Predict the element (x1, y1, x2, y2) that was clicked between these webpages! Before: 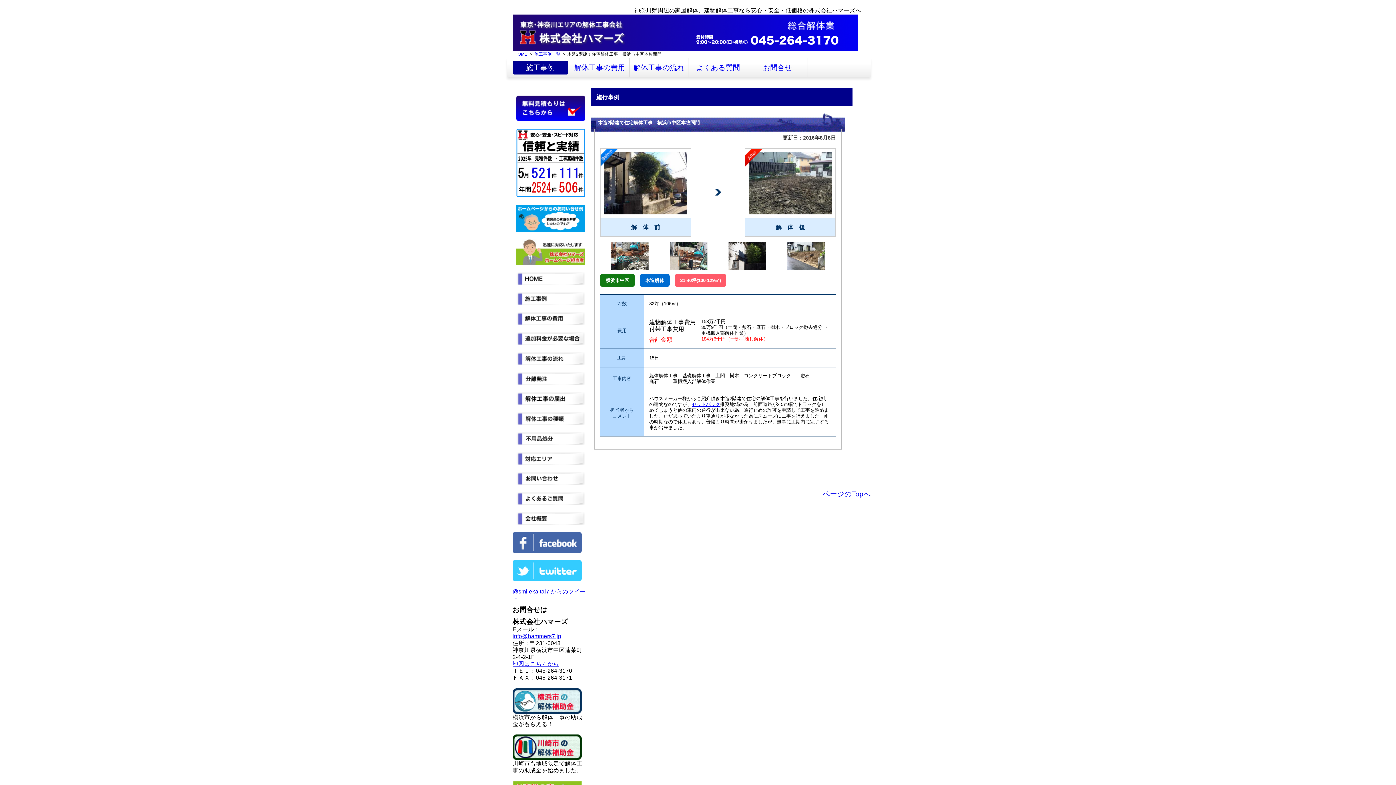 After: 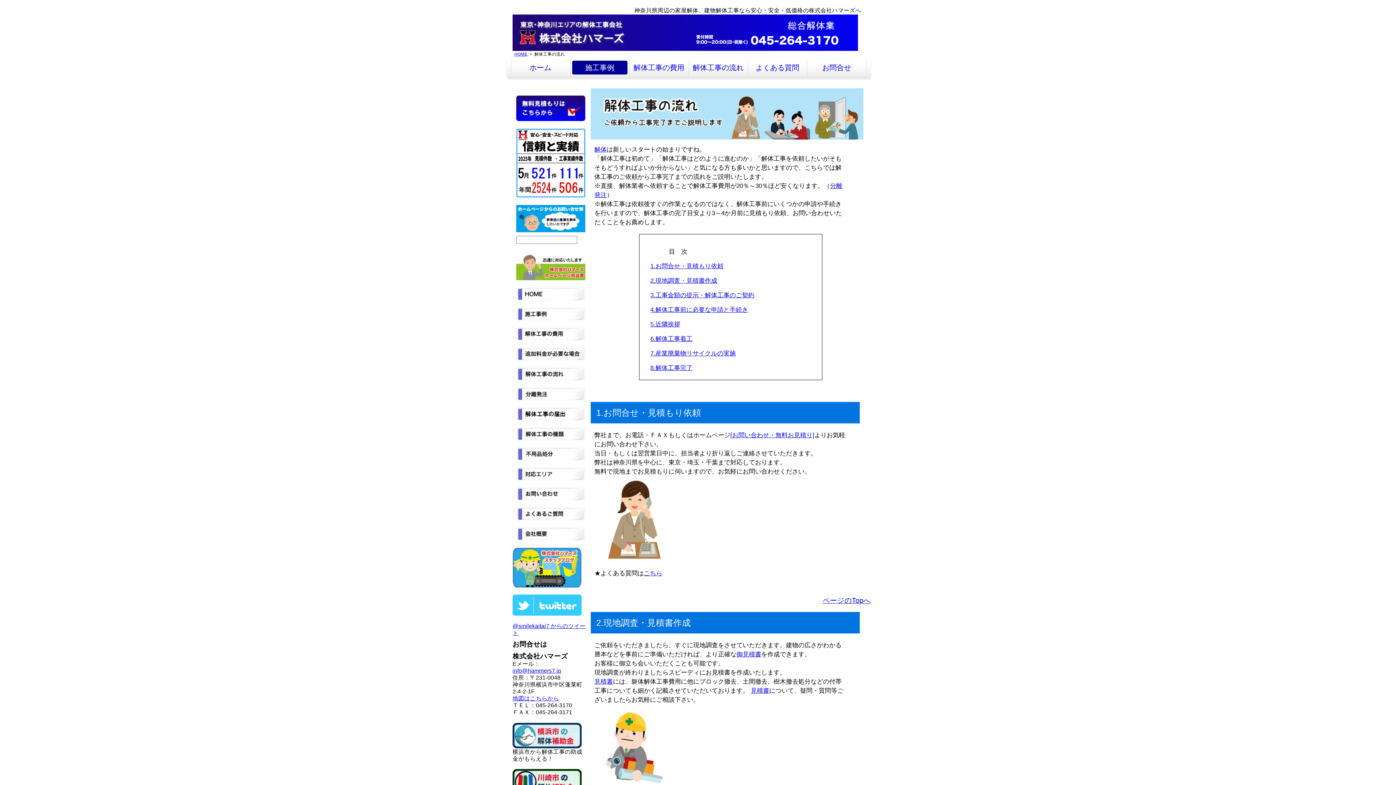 Action: bbox: (516, 352, 585, 358)